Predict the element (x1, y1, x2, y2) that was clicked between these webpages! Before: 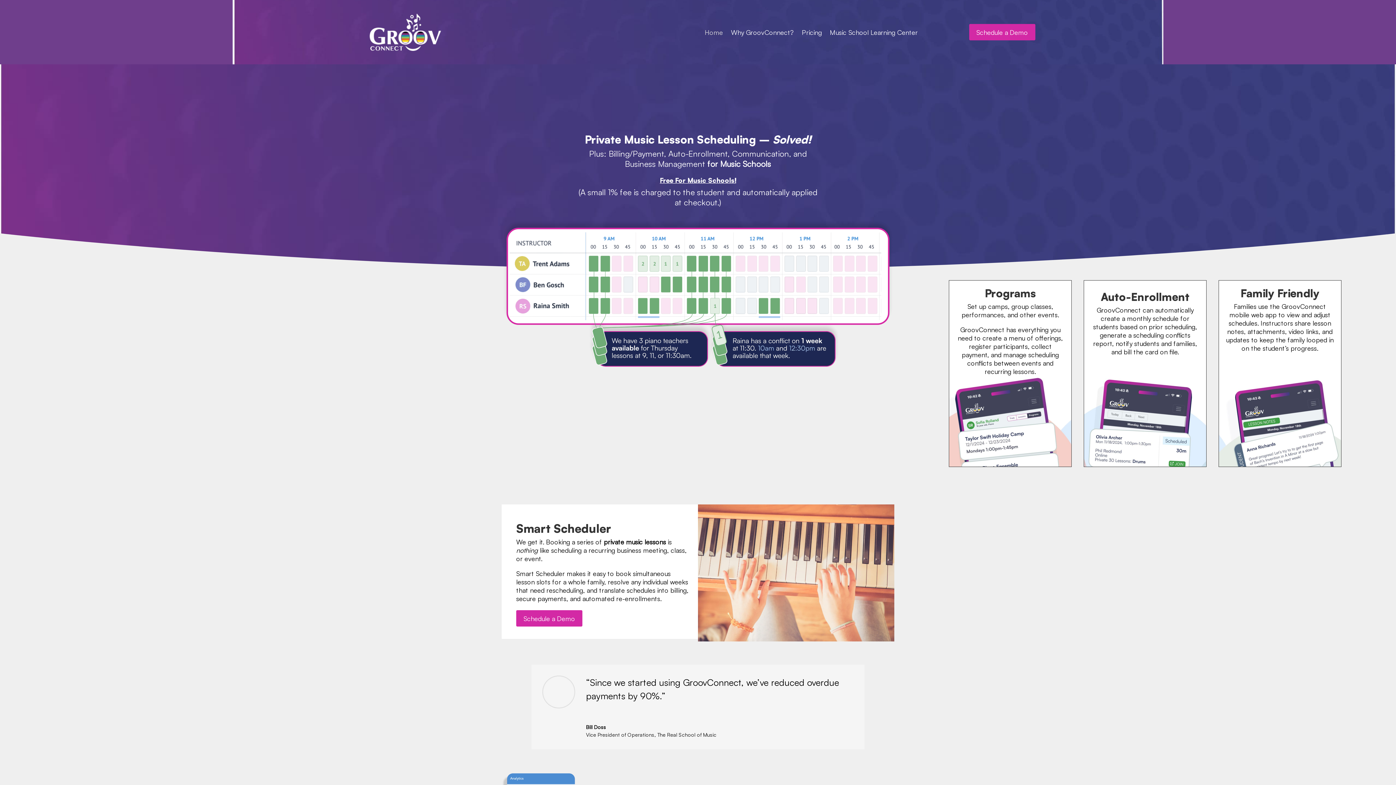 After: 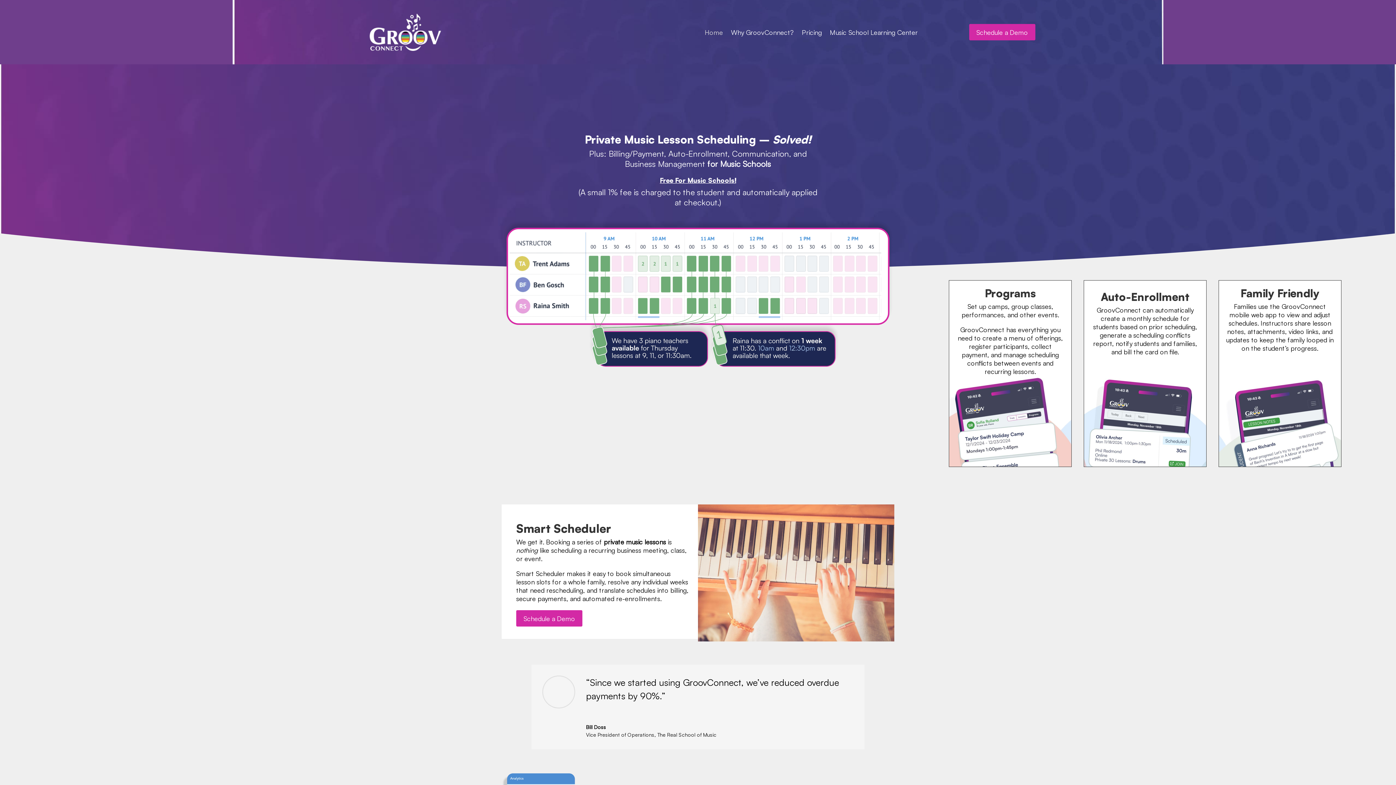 Action: bbox: (369, 13, 441, 50)